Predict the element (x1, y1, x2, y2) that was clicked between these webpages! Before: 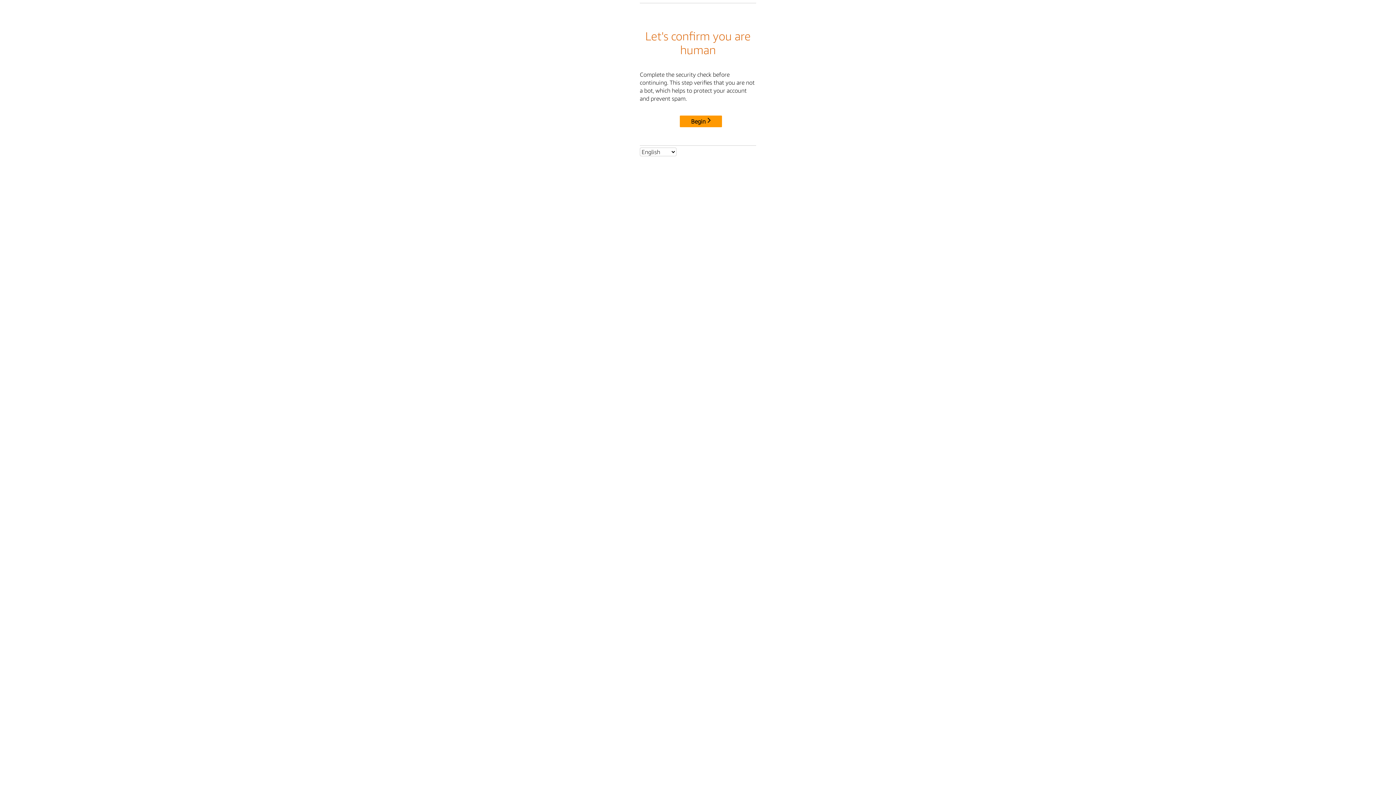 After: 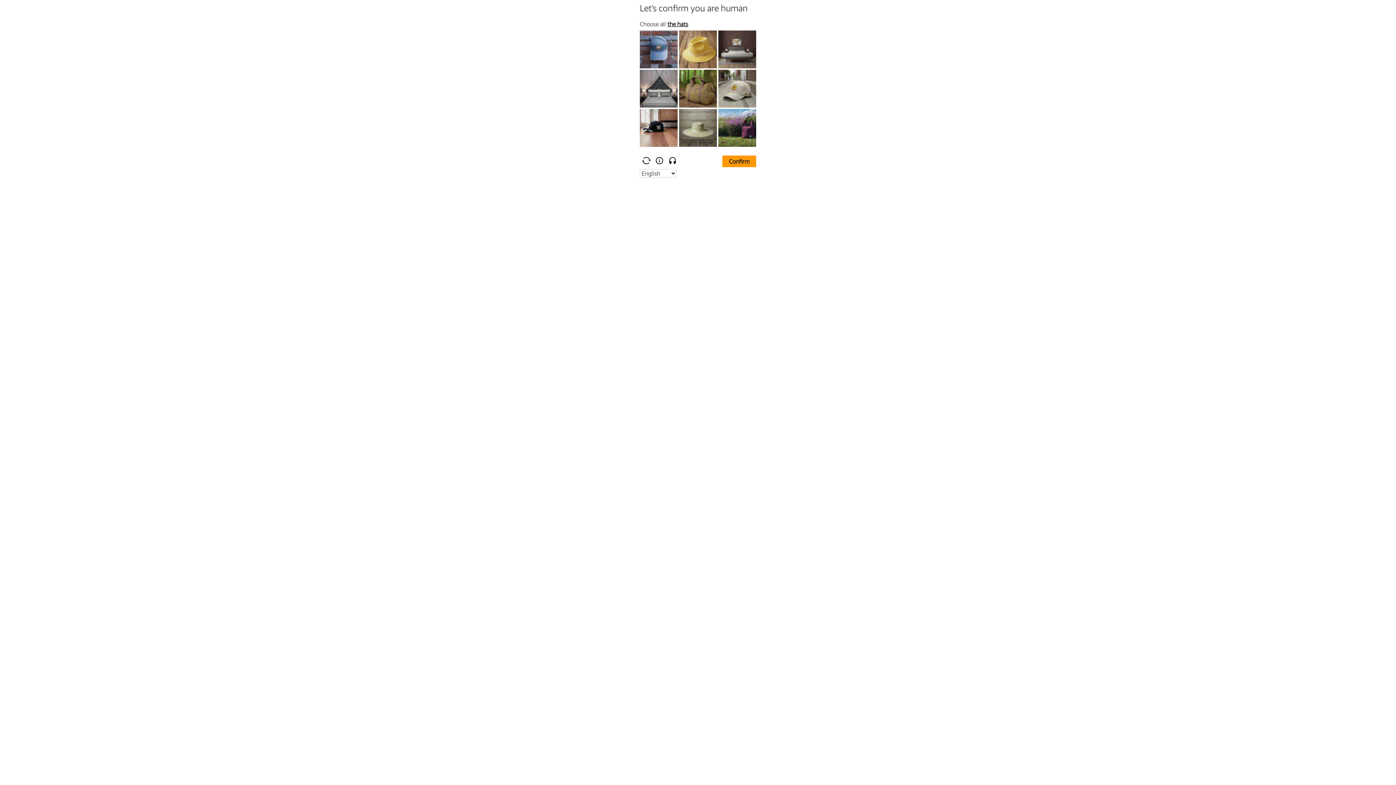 Action: bbox: (680, 115, 722, 127) label: Begin